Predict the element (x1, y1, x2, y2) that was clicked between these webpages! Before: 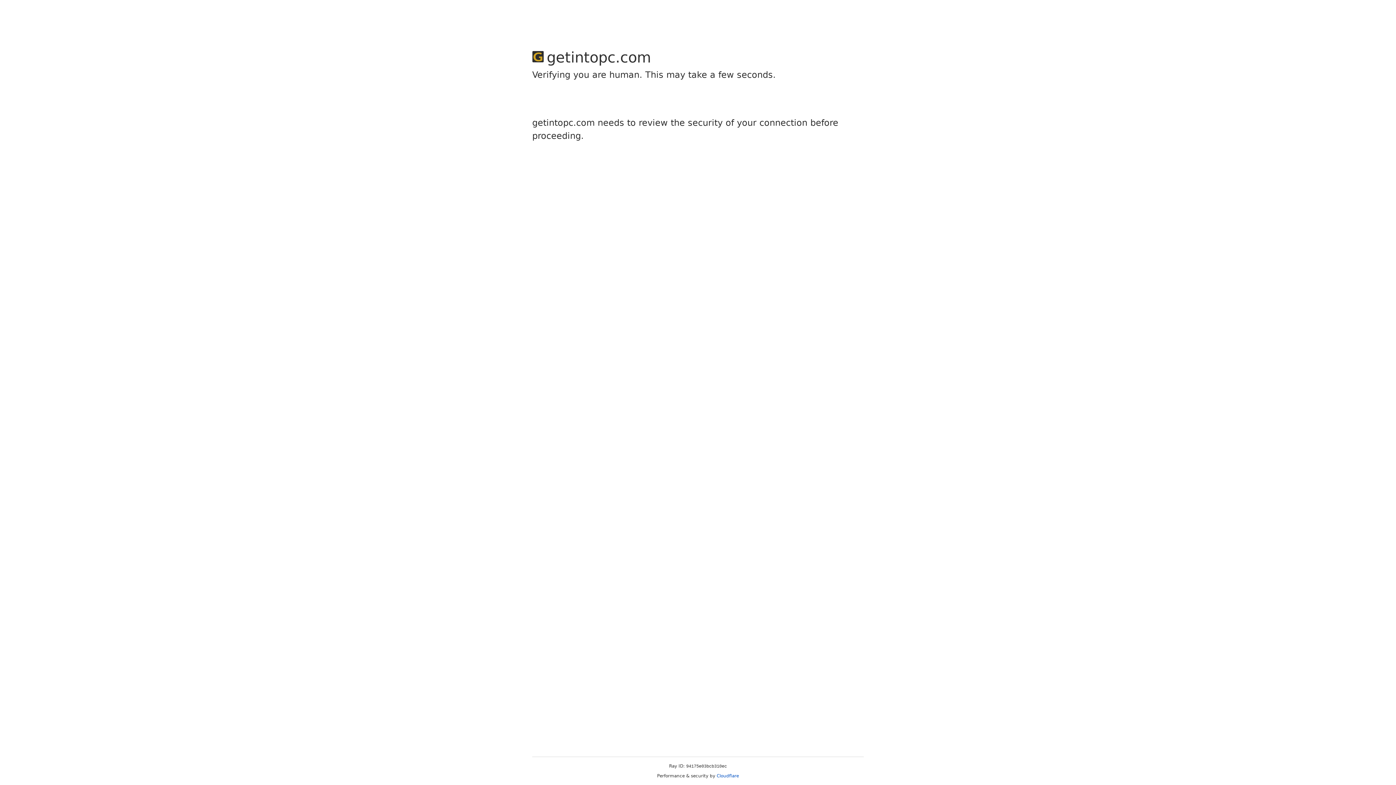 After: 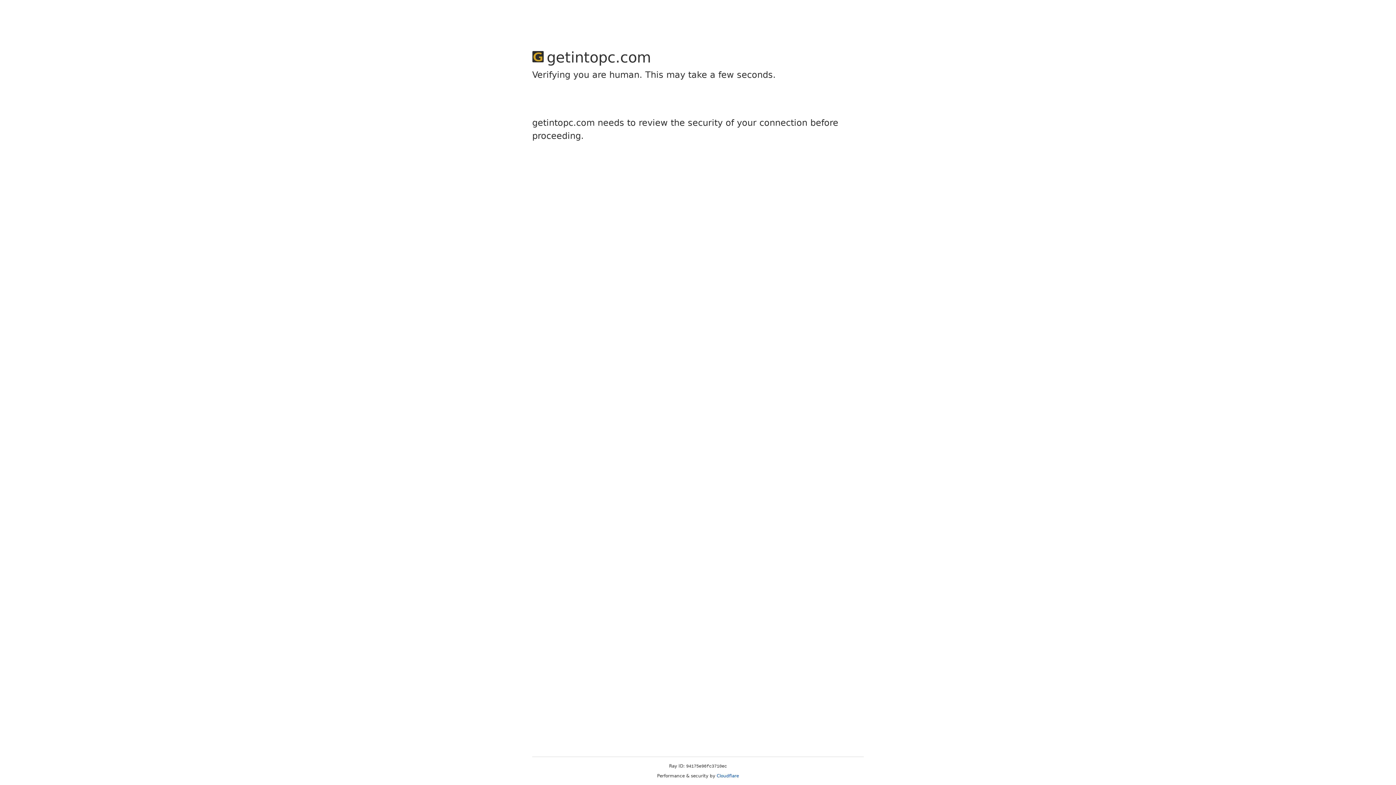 Action: label: Cloudflare bbox: (716, 773, 739, 778)